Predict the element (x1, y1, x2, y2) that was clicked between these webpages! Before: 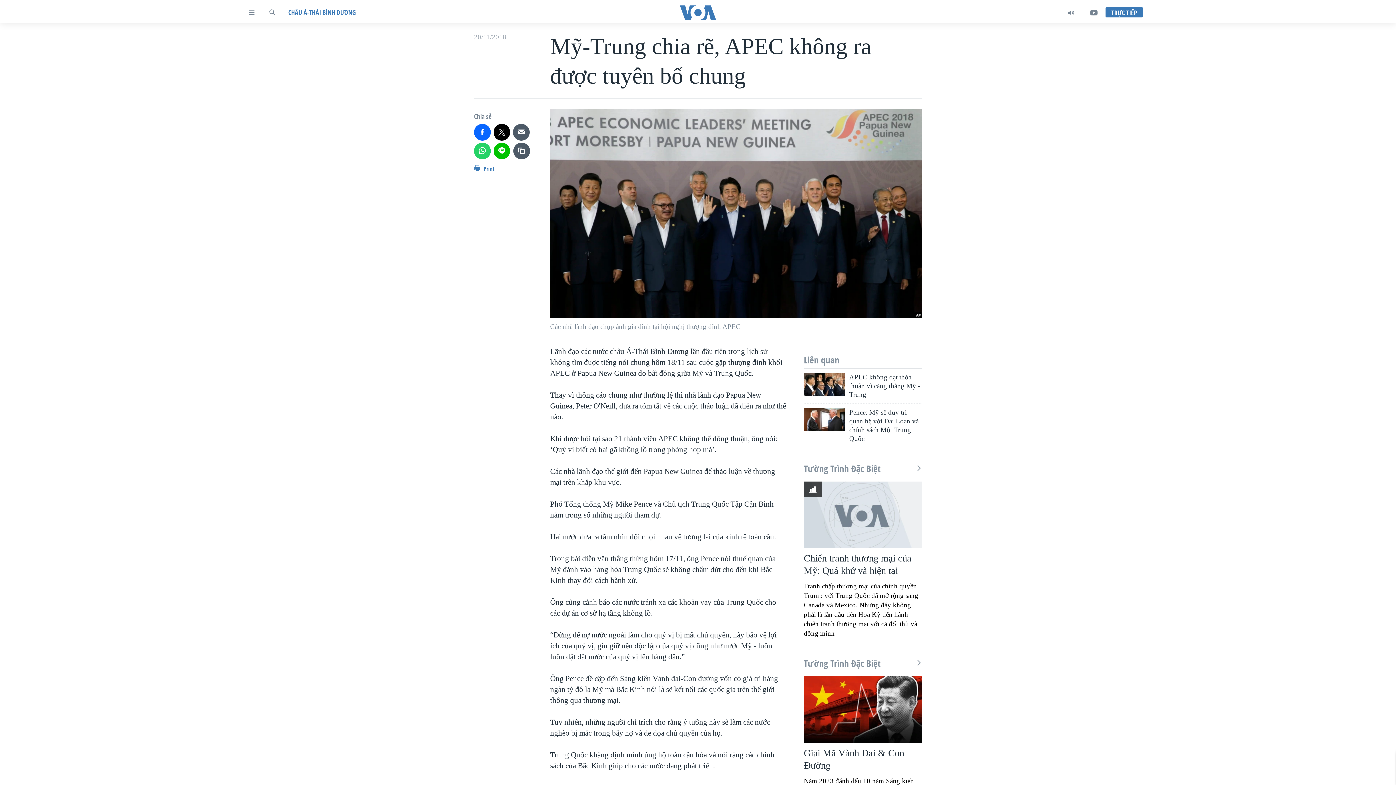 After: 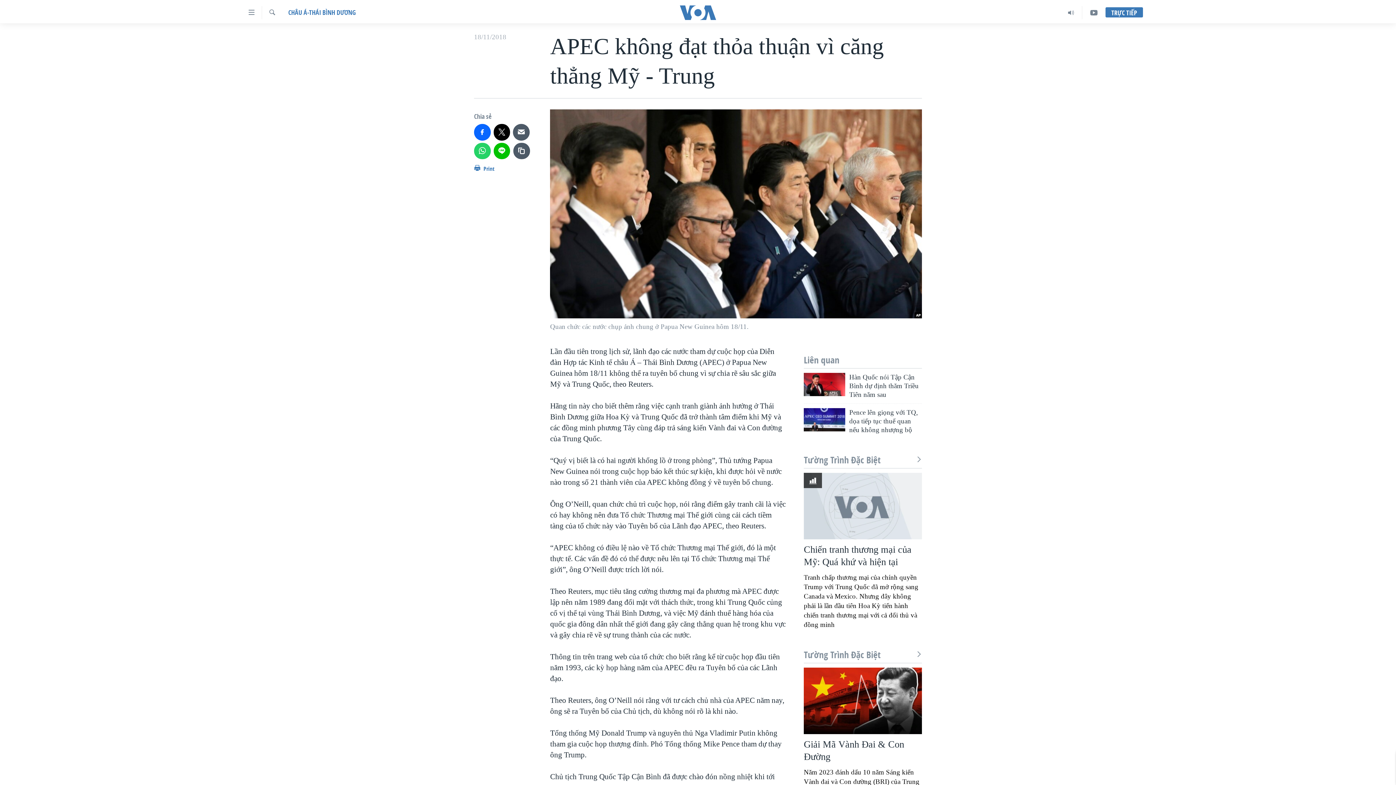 Action: bbox: (804, 373, 845, 396)